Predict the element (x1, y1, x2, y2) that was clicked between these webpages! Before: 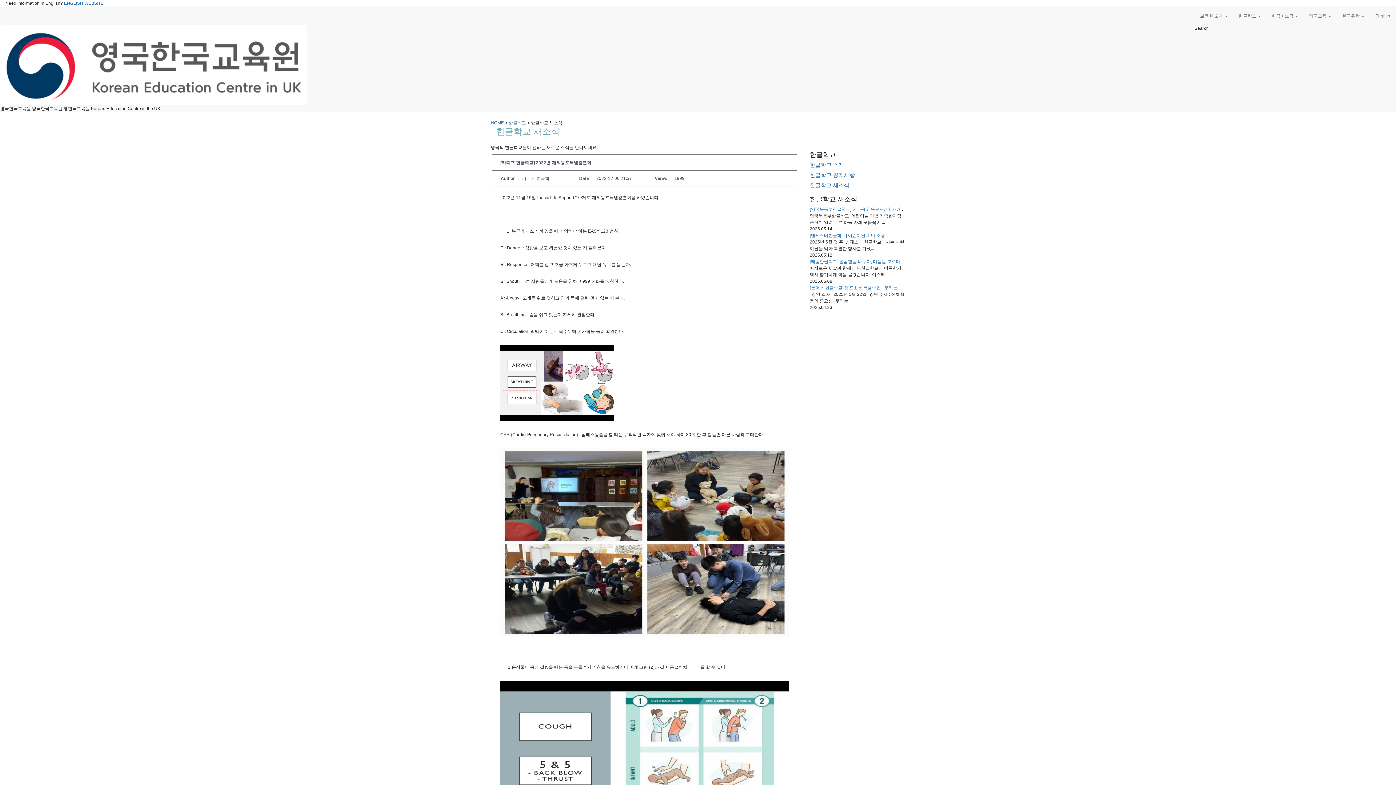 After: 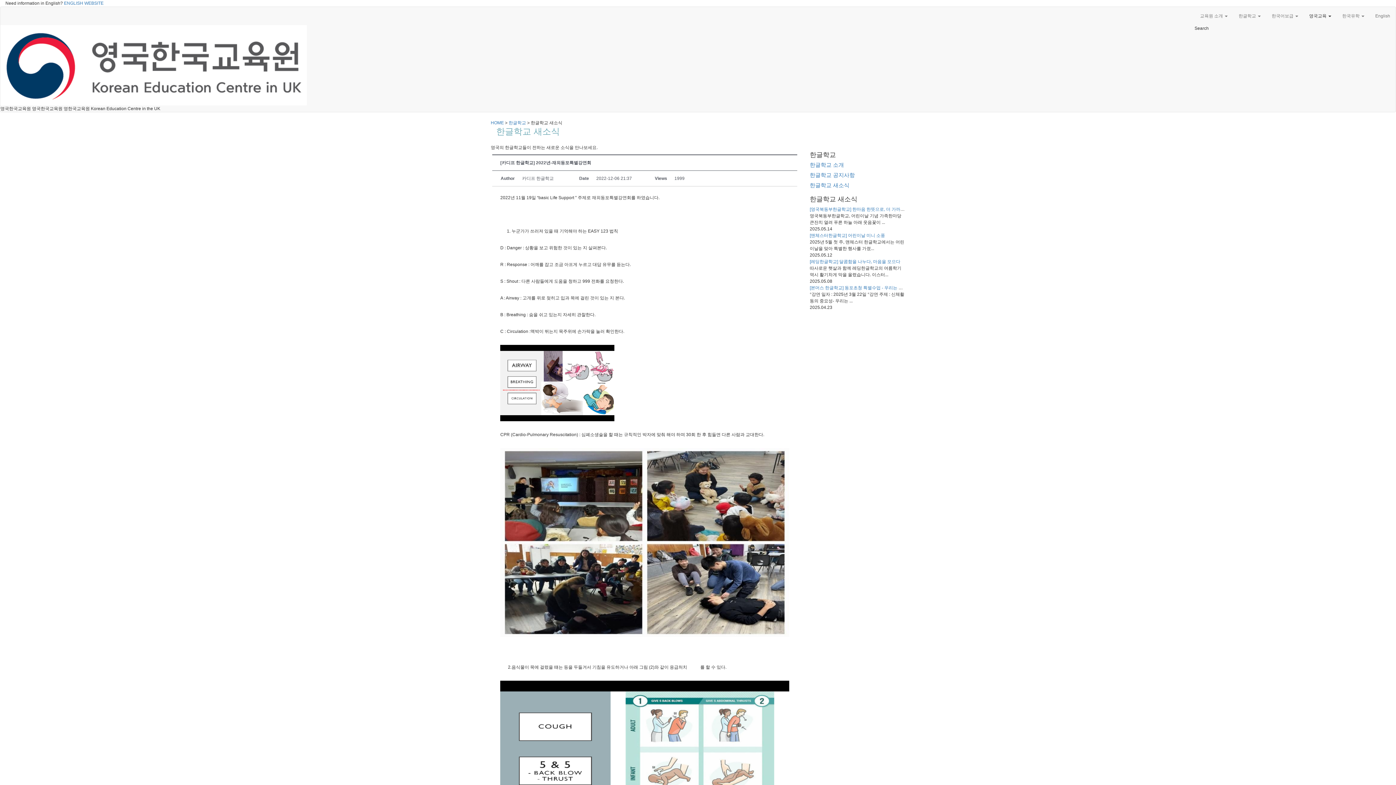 Action: label: 영국교육  bbox: (1304, 6, 1337, 25)